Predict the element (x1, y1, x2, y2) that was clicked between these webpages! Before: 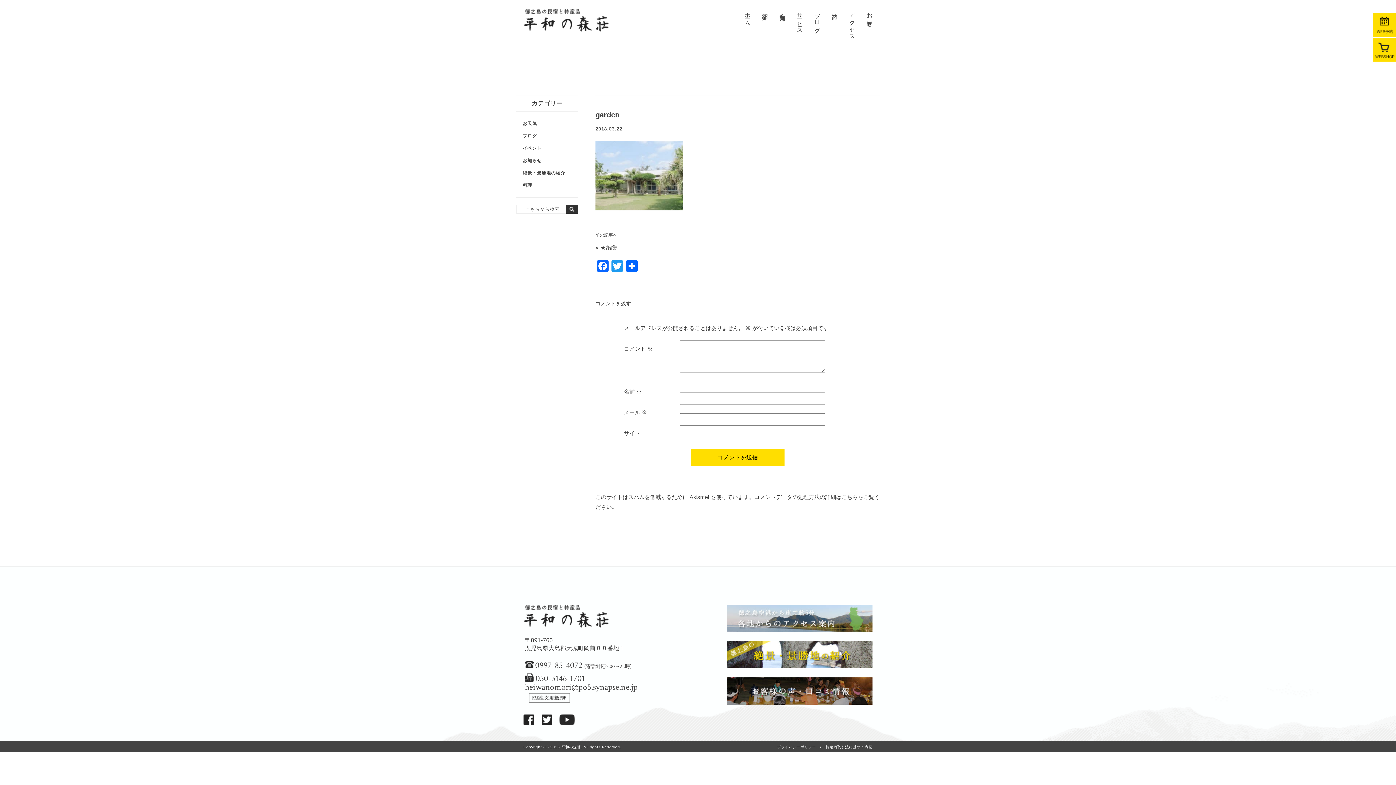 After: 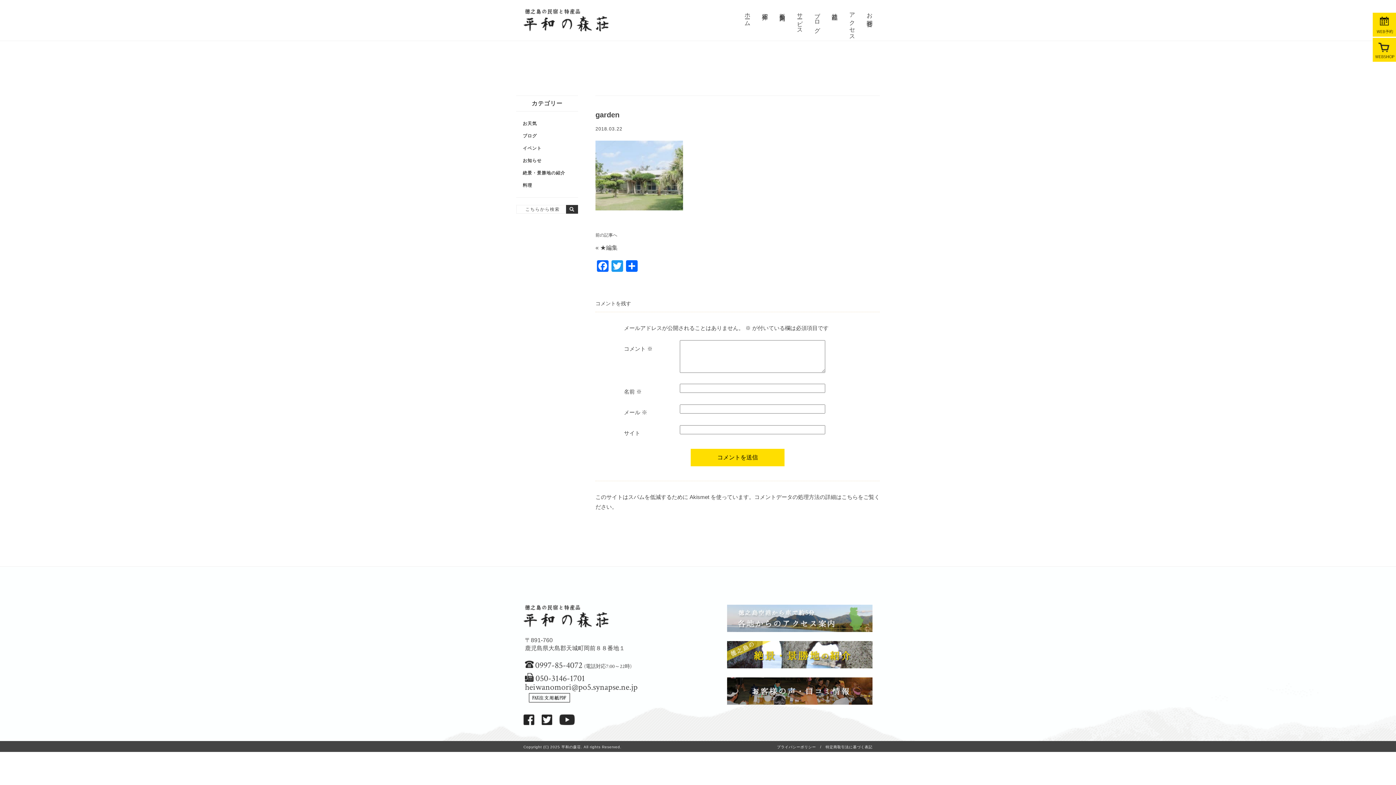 Action: bbox: (595, 110, 619, 118) label: garden